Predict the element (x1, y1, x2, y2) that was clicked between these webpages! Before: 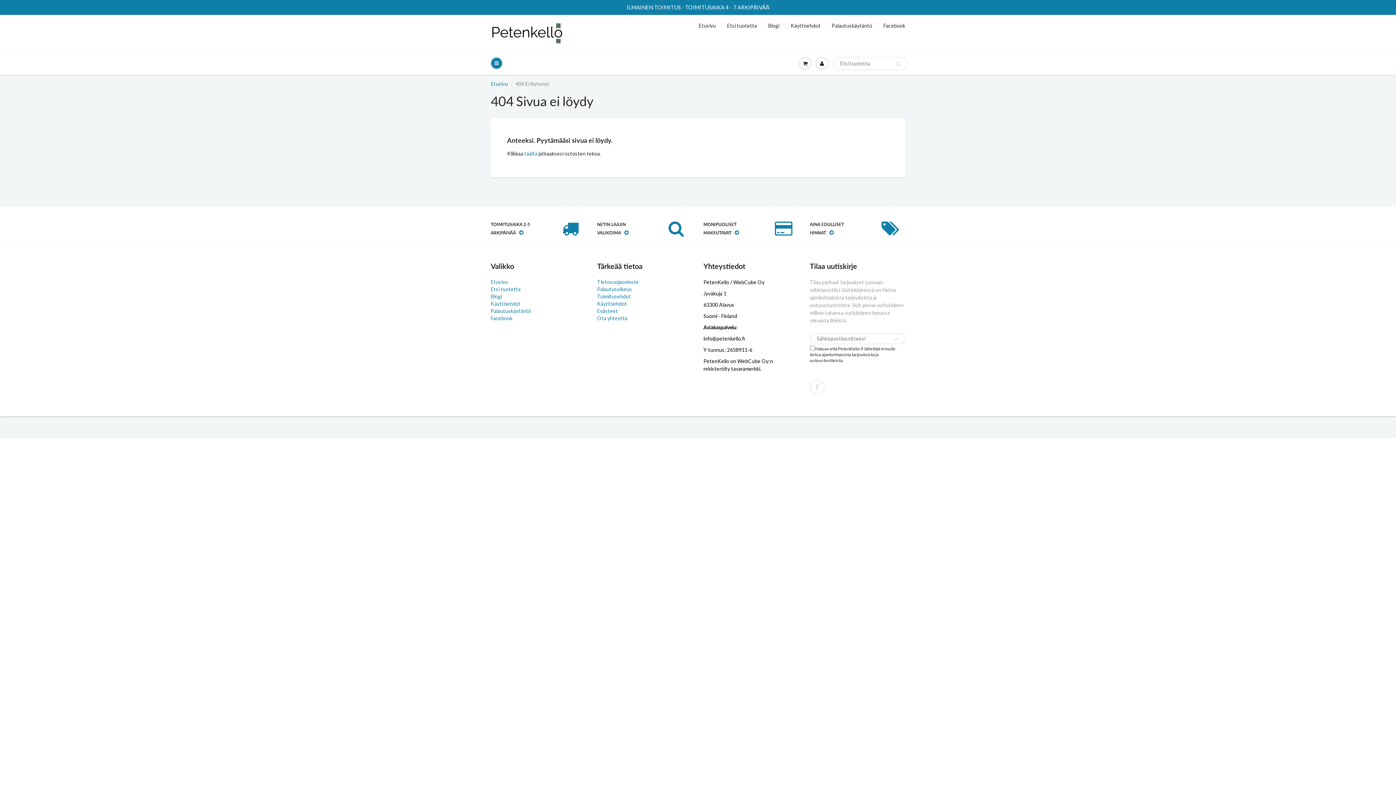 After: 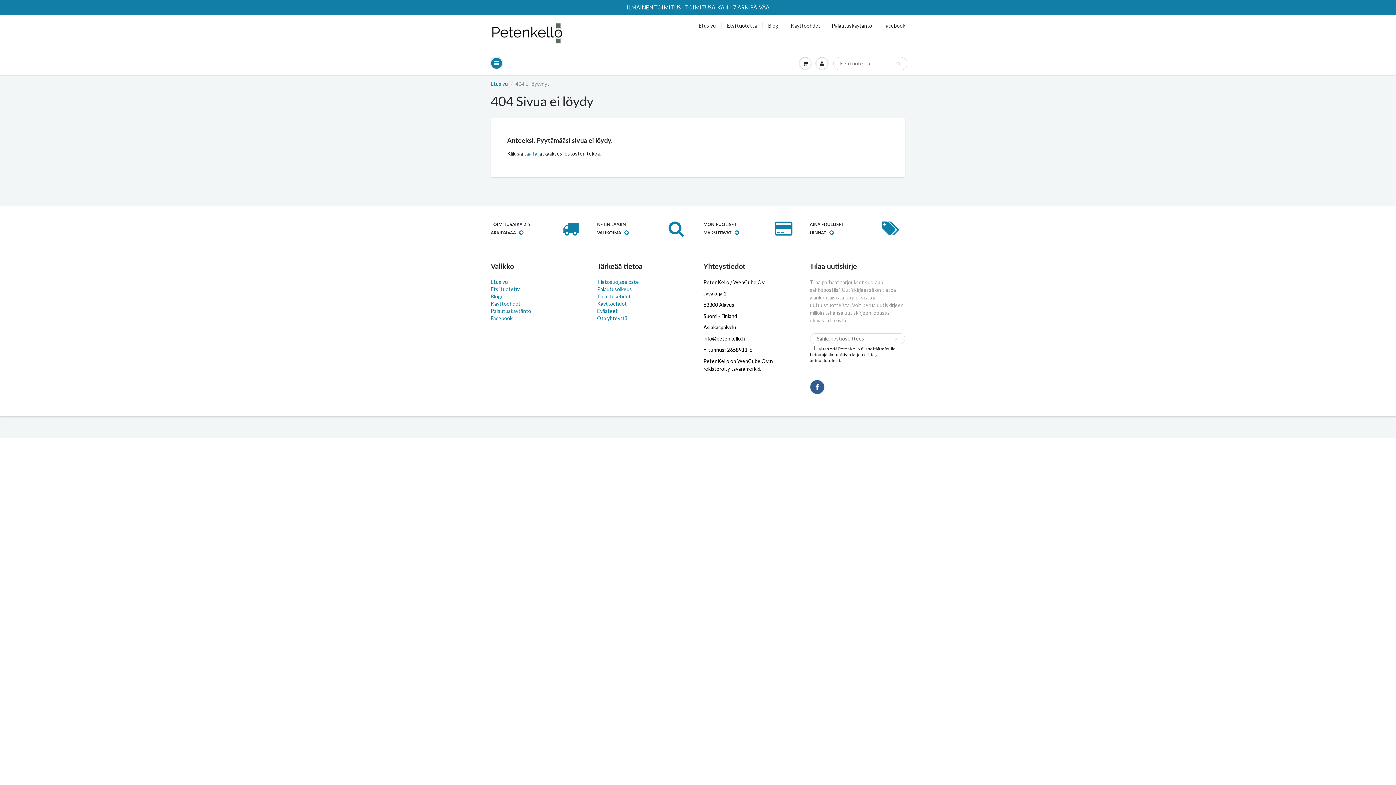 Action: bbox: (810, 379, 824, 394)